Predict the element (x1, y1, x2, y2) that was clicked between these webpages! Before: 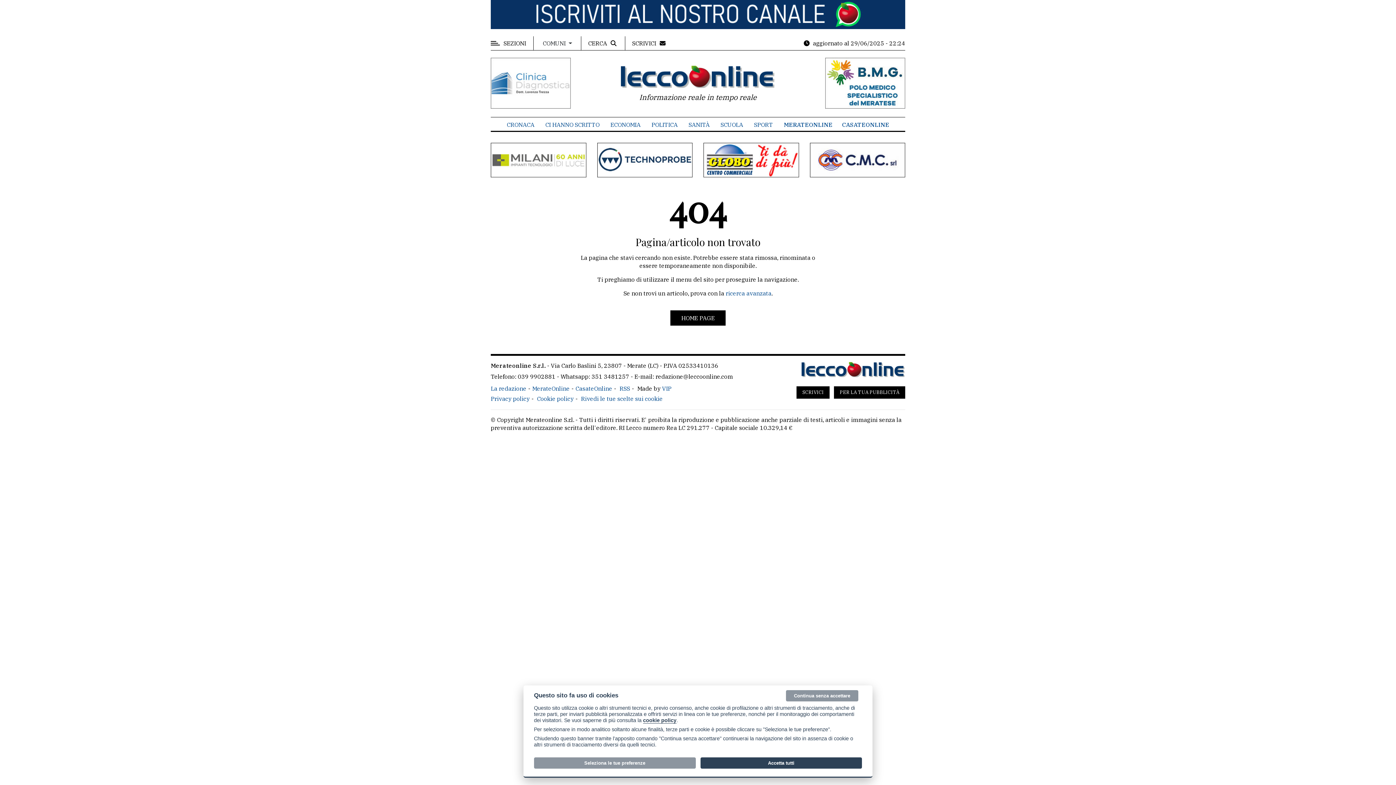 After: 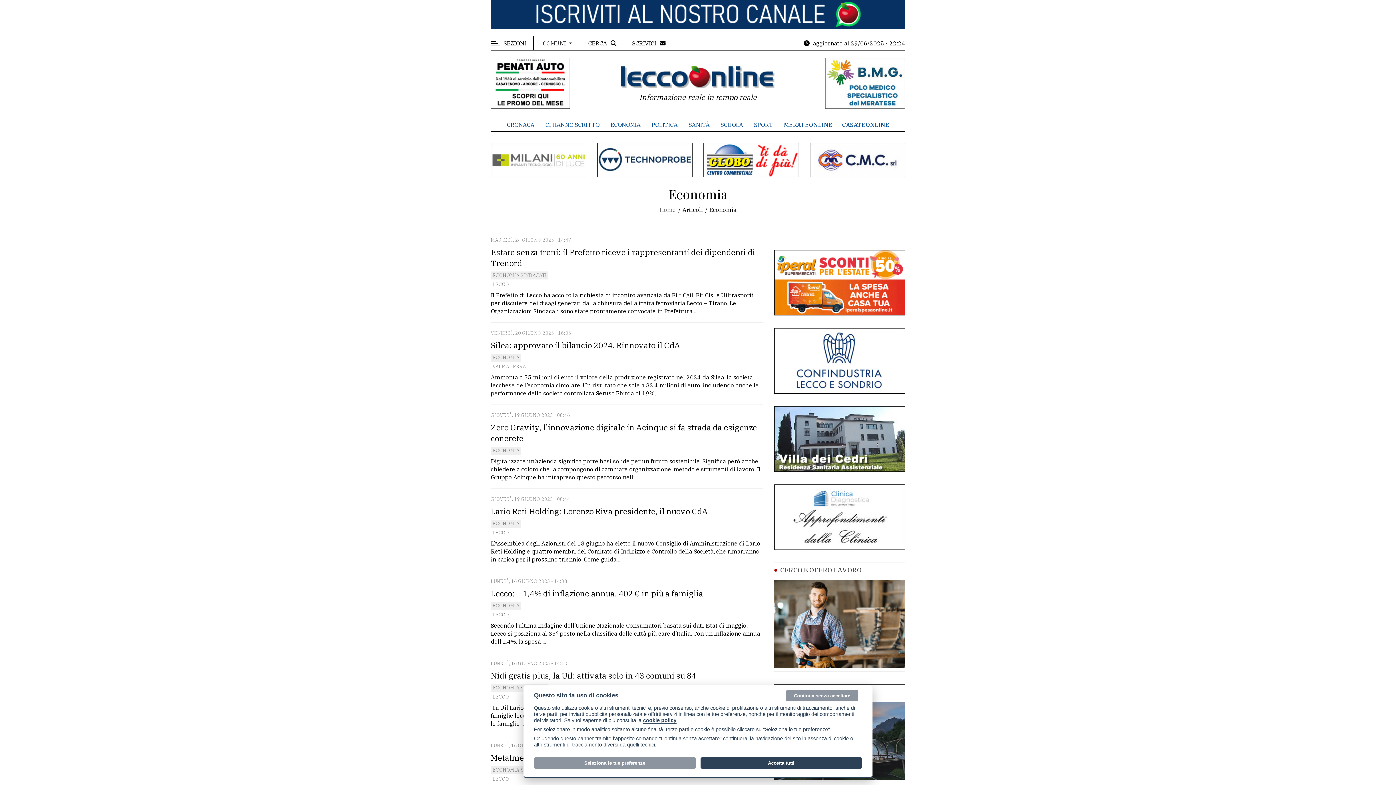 Action: bbox: (610, 121, 640, 128) label: ECONOMIA